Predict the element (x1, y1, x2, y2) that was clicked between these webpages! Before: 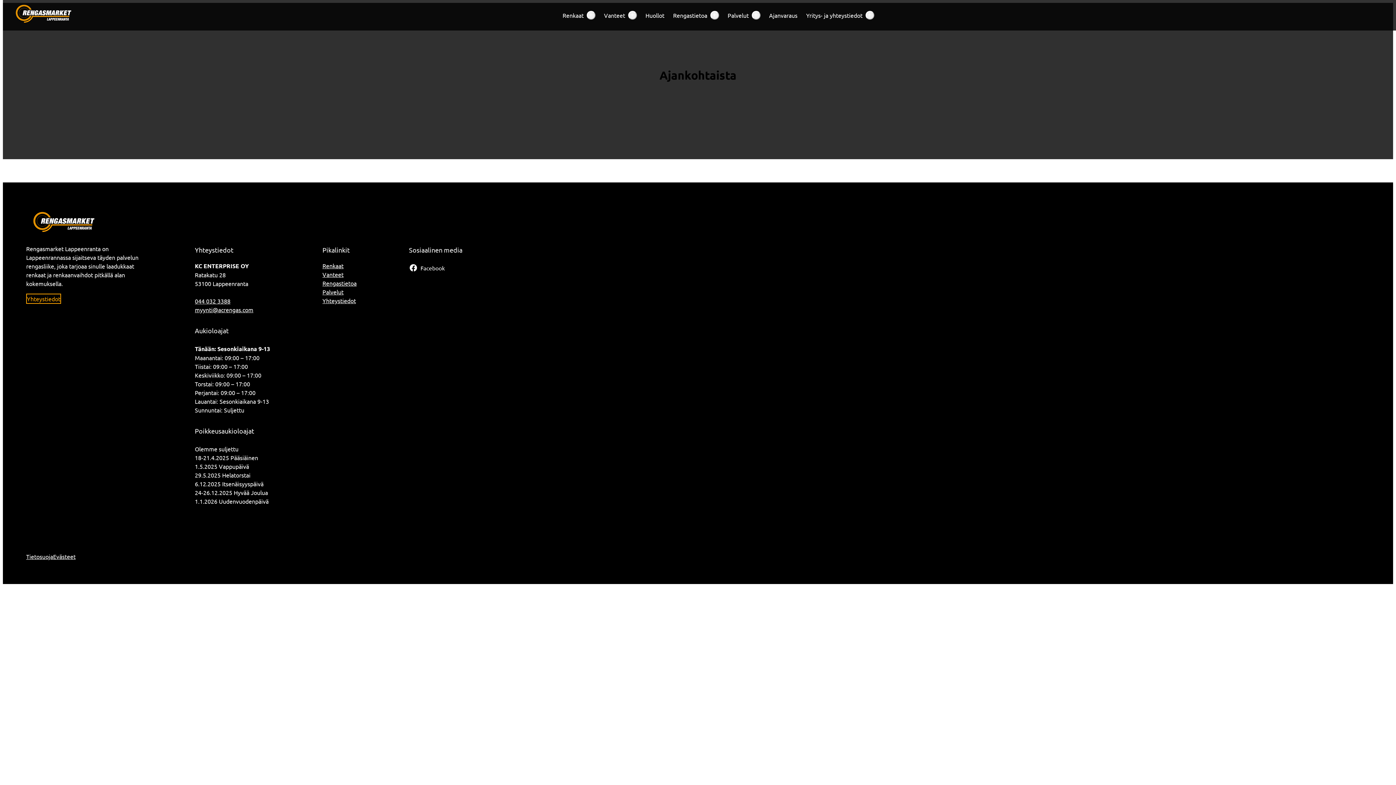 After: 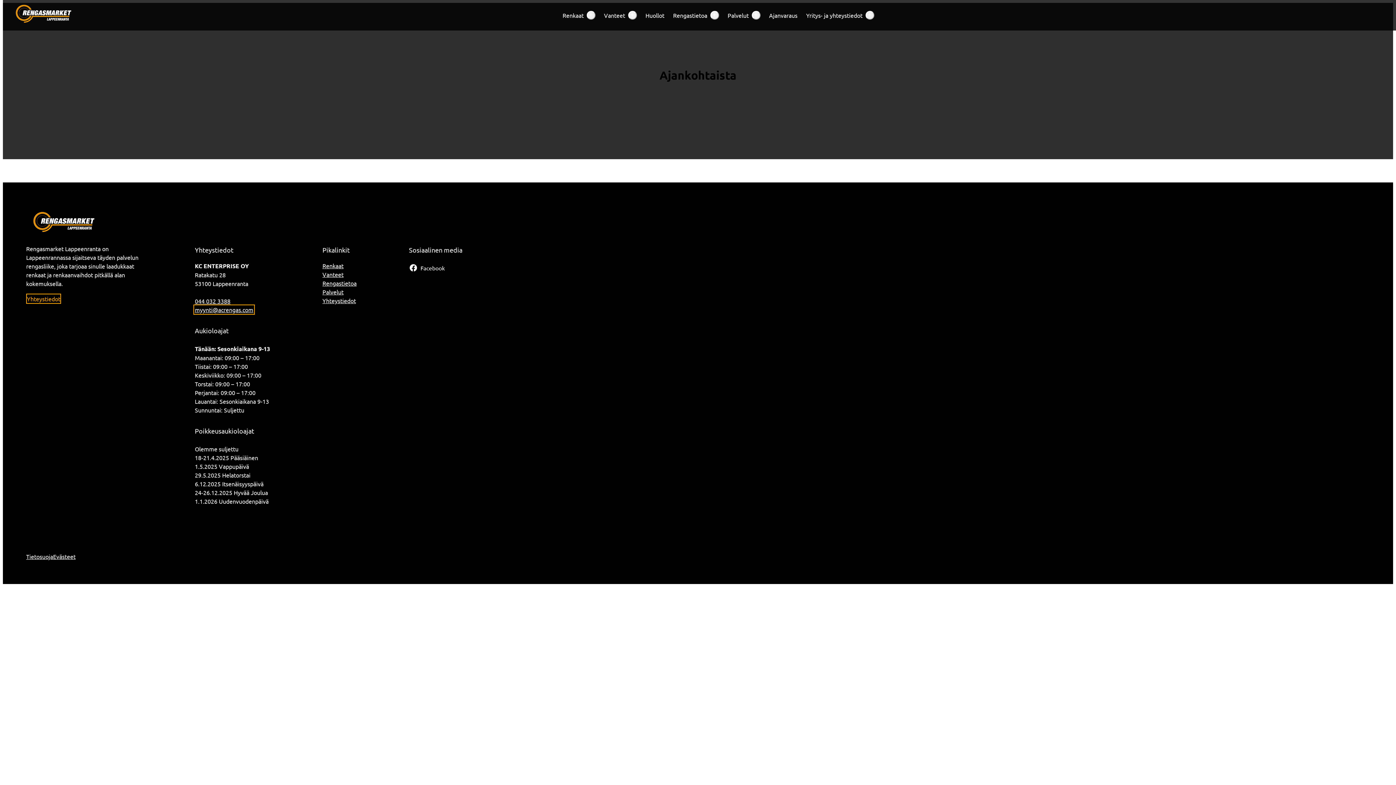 Action: label: myynti@acrengas.com bbox: (194, 306, 253, 313)